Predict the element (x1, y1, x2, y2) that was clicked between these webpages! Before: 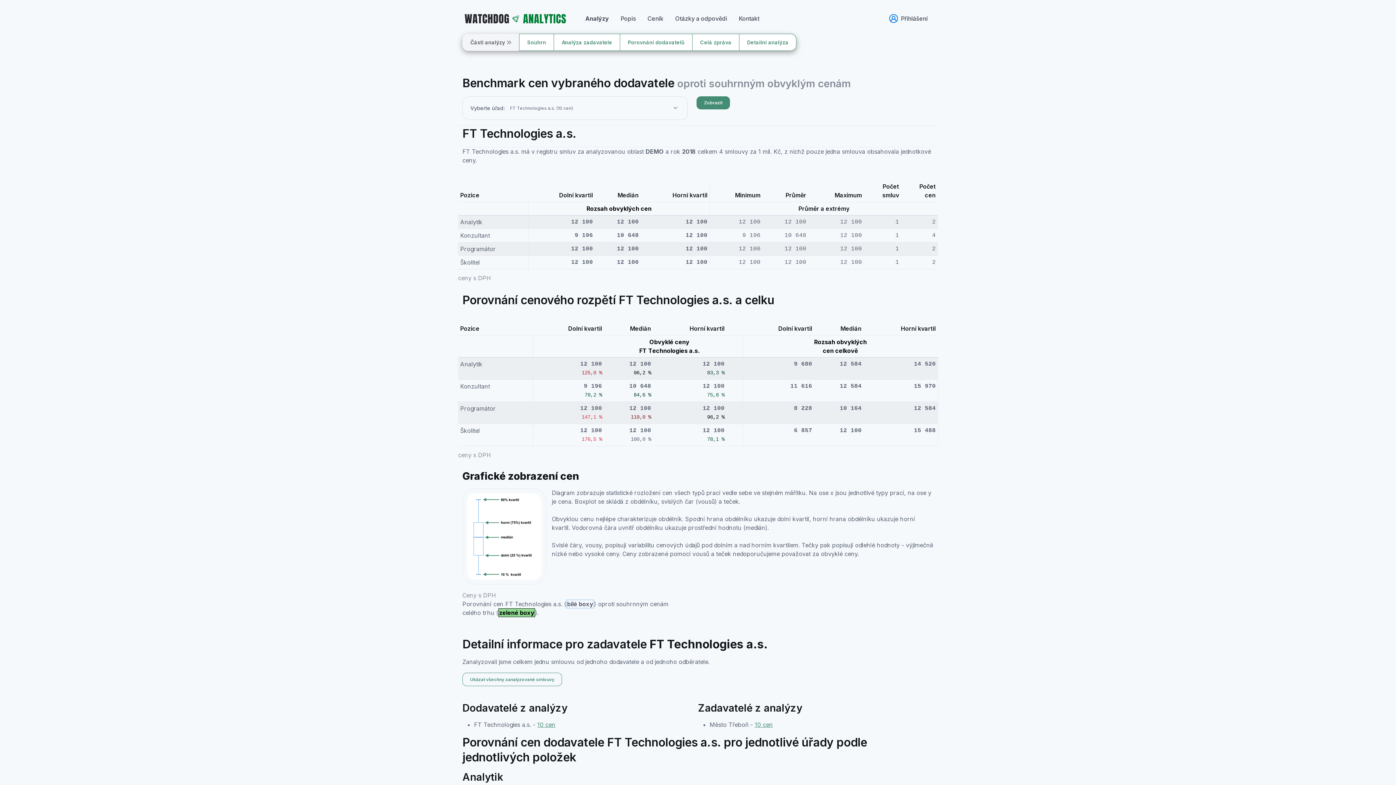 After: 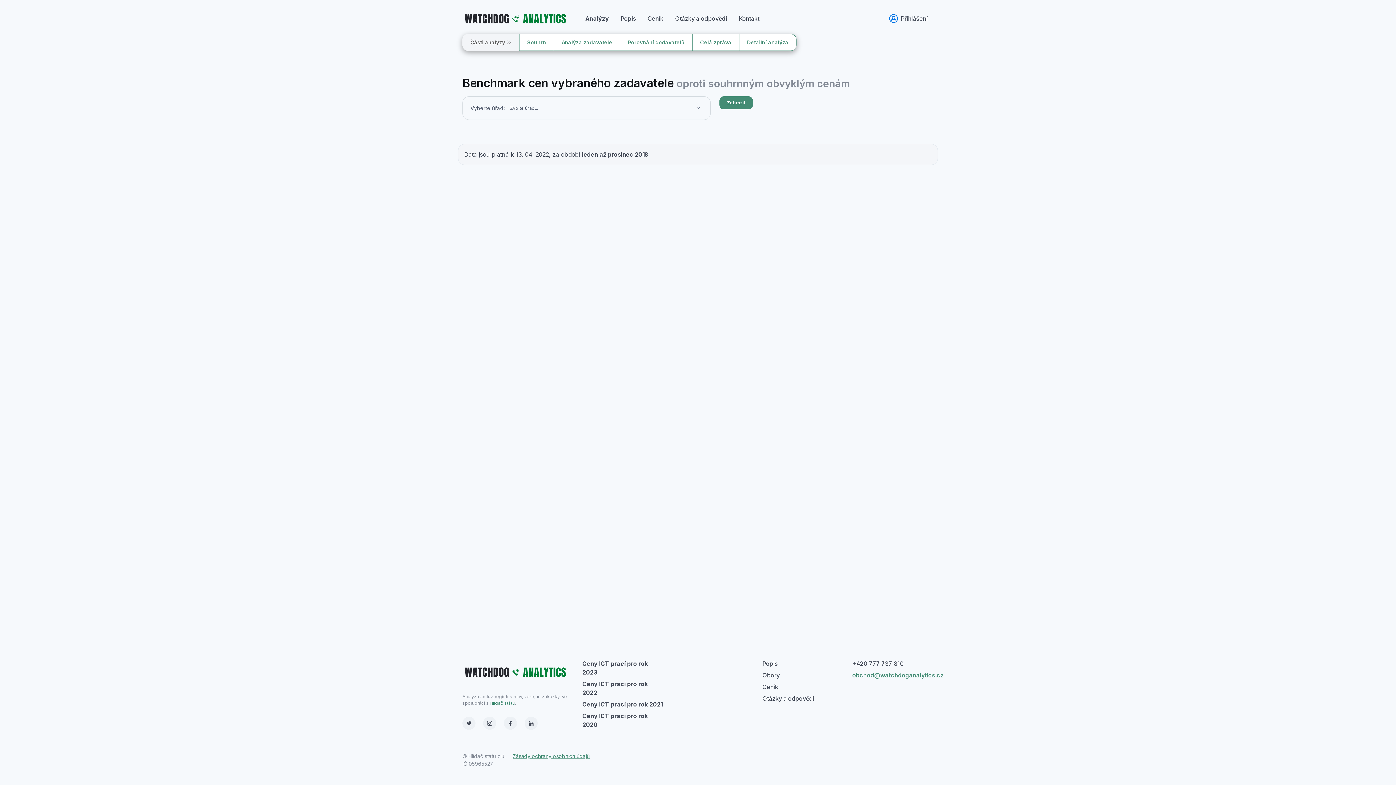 Action: label: Analýza zadavatele bbox: (553, 33, 620, 51)